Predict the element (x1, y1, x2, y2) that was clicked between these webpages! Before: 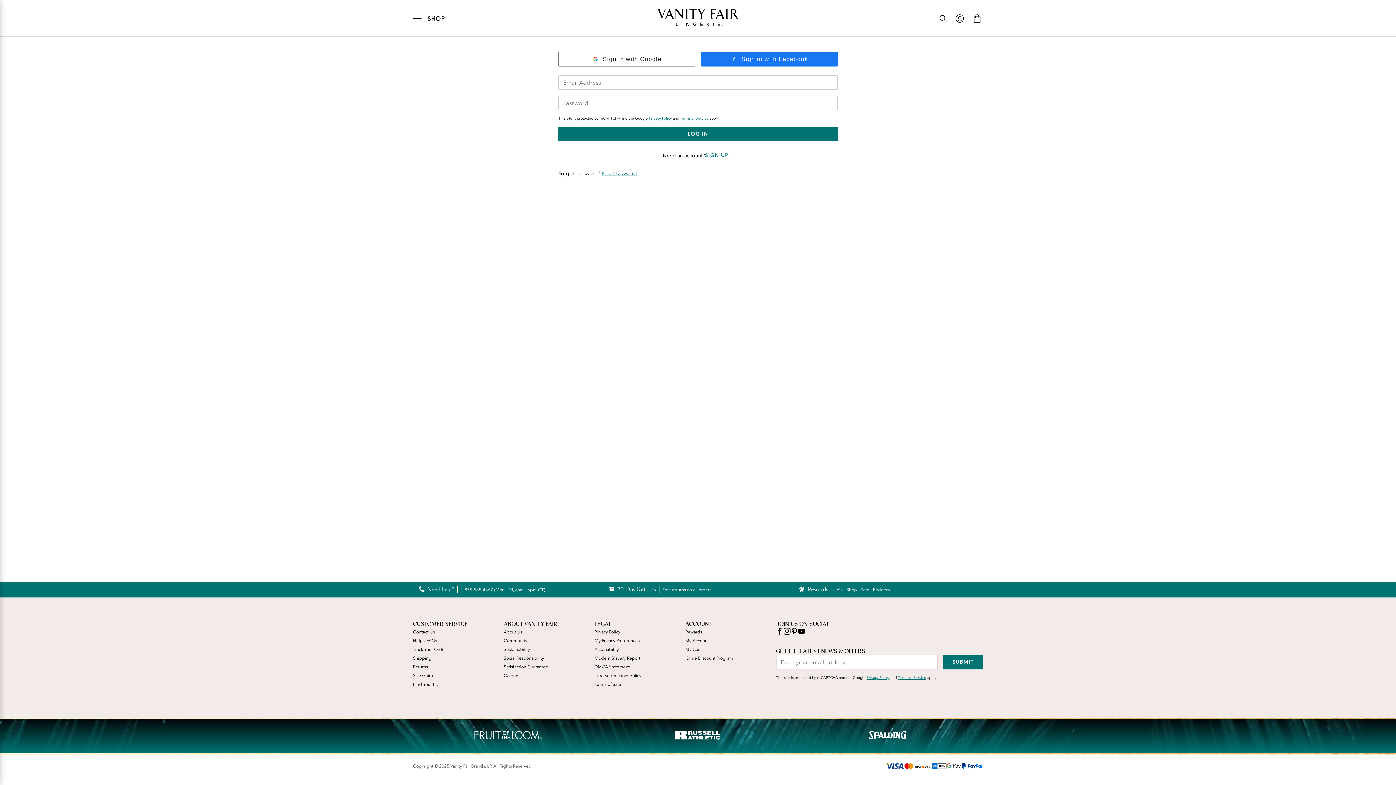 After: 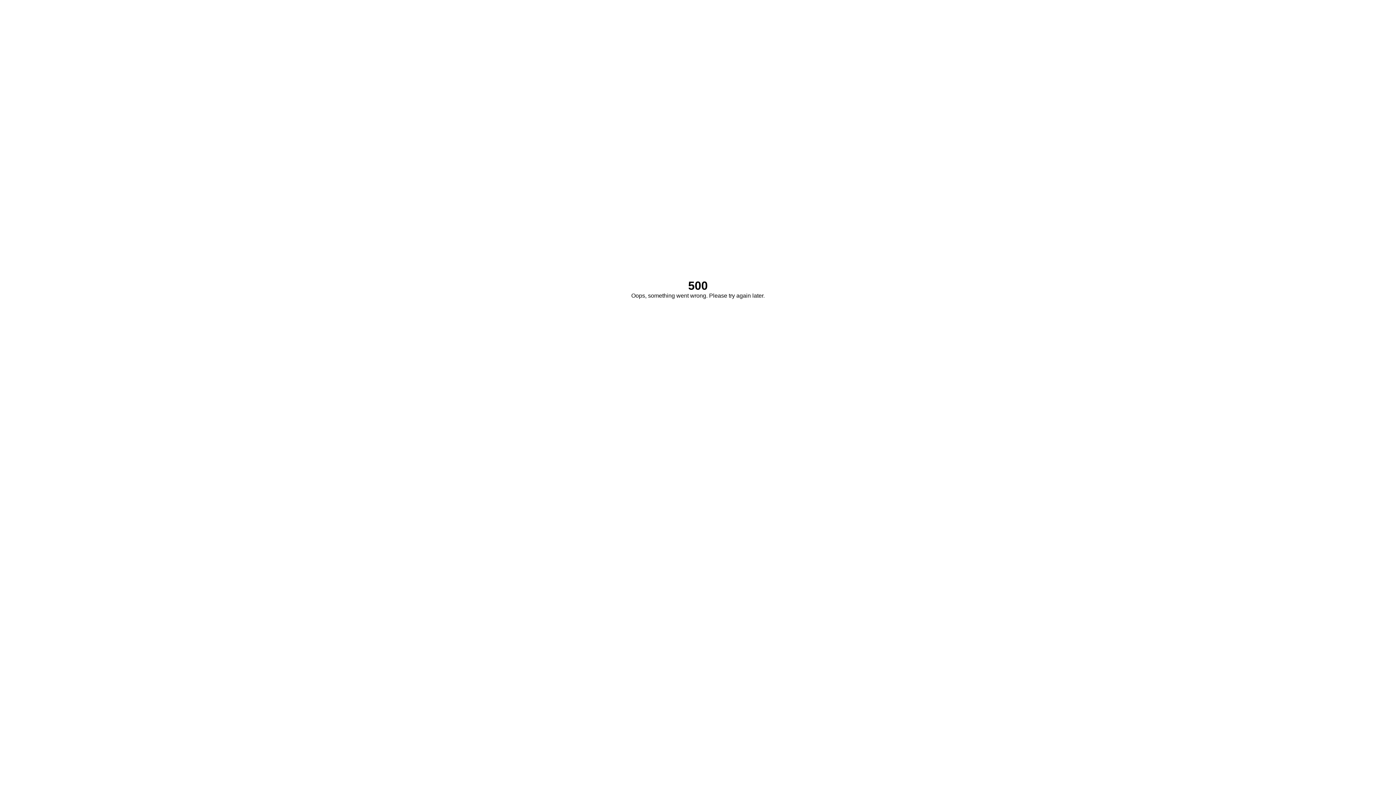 Action: label: Help / FAQs bbox: (413, 636, 498, 645)